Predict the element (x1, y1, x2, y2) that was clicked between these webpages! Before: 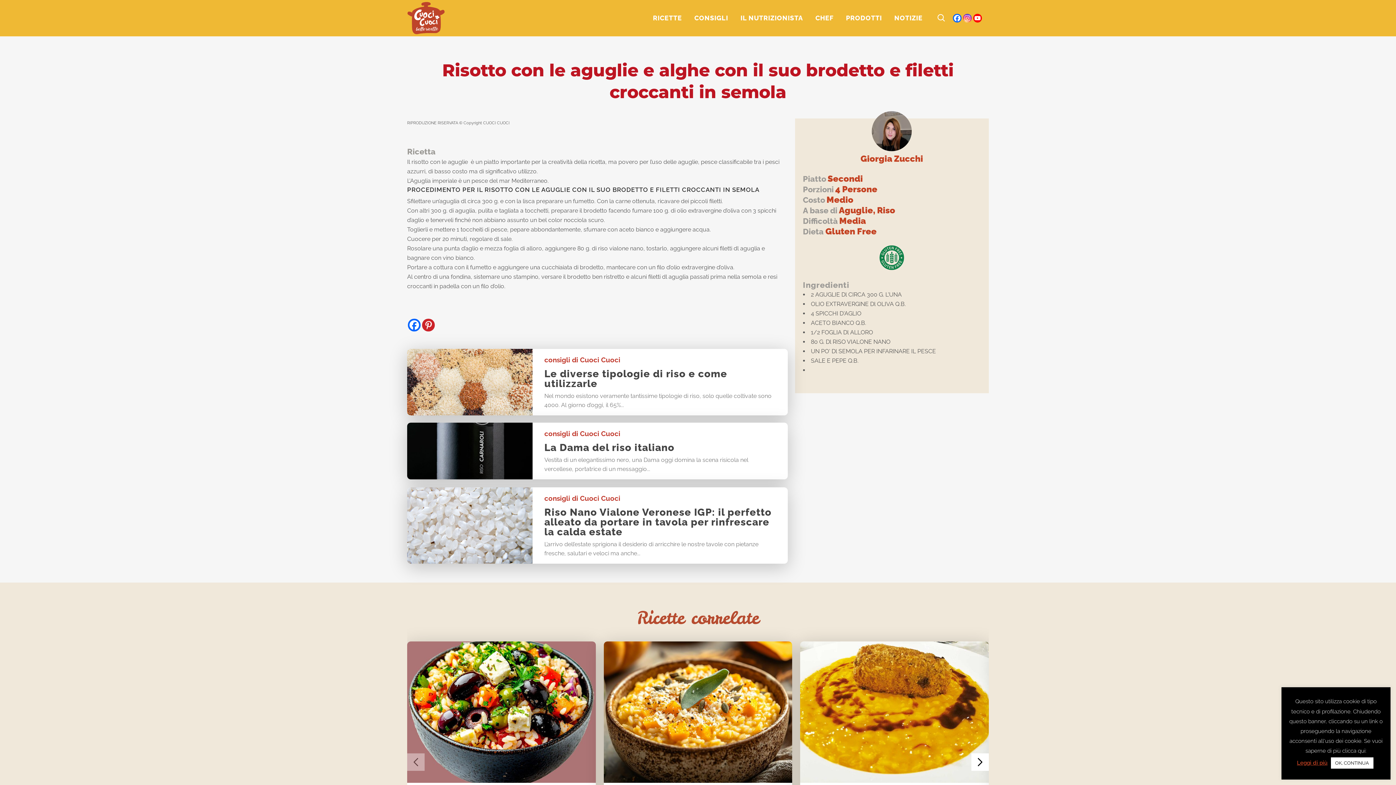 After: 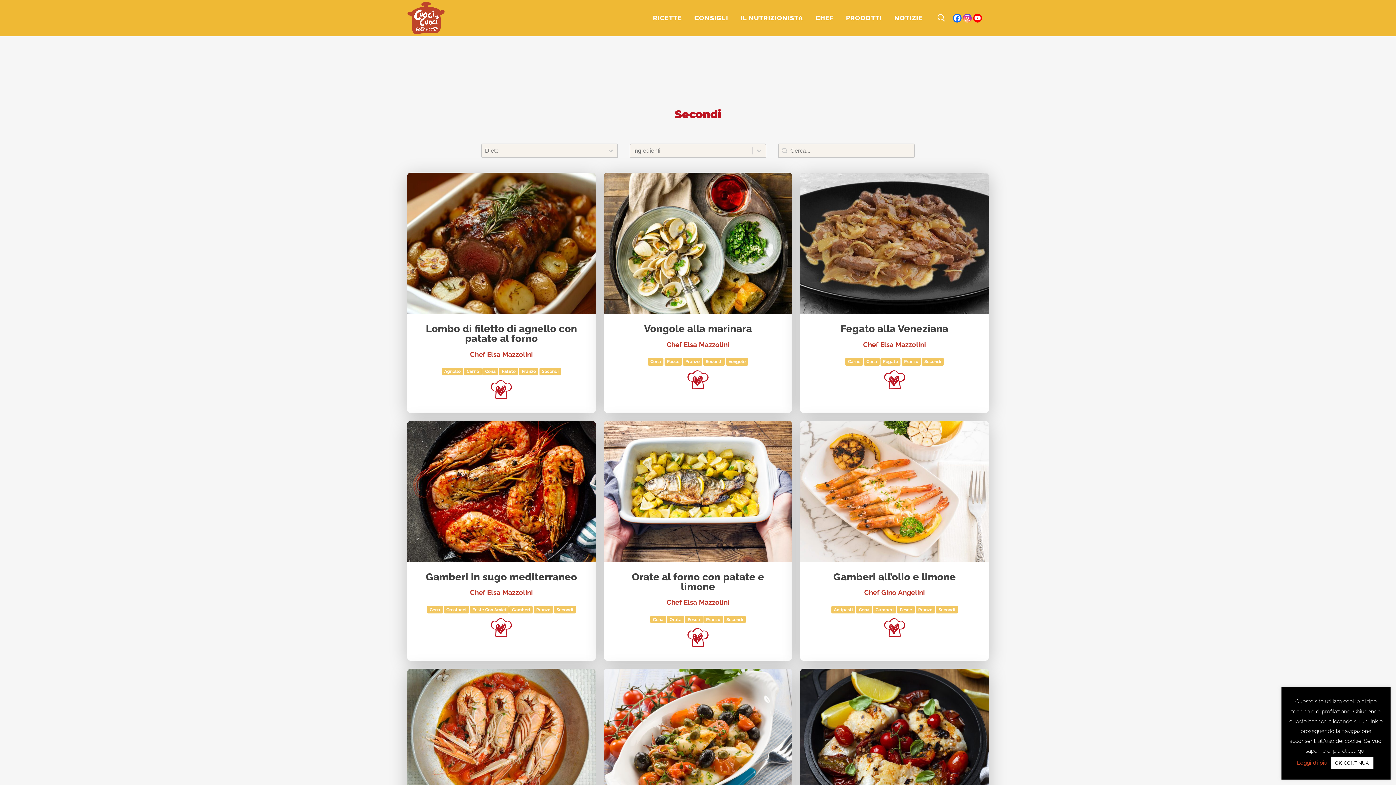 Action: label: Secondi bbox: (827, 176, 863, 183)